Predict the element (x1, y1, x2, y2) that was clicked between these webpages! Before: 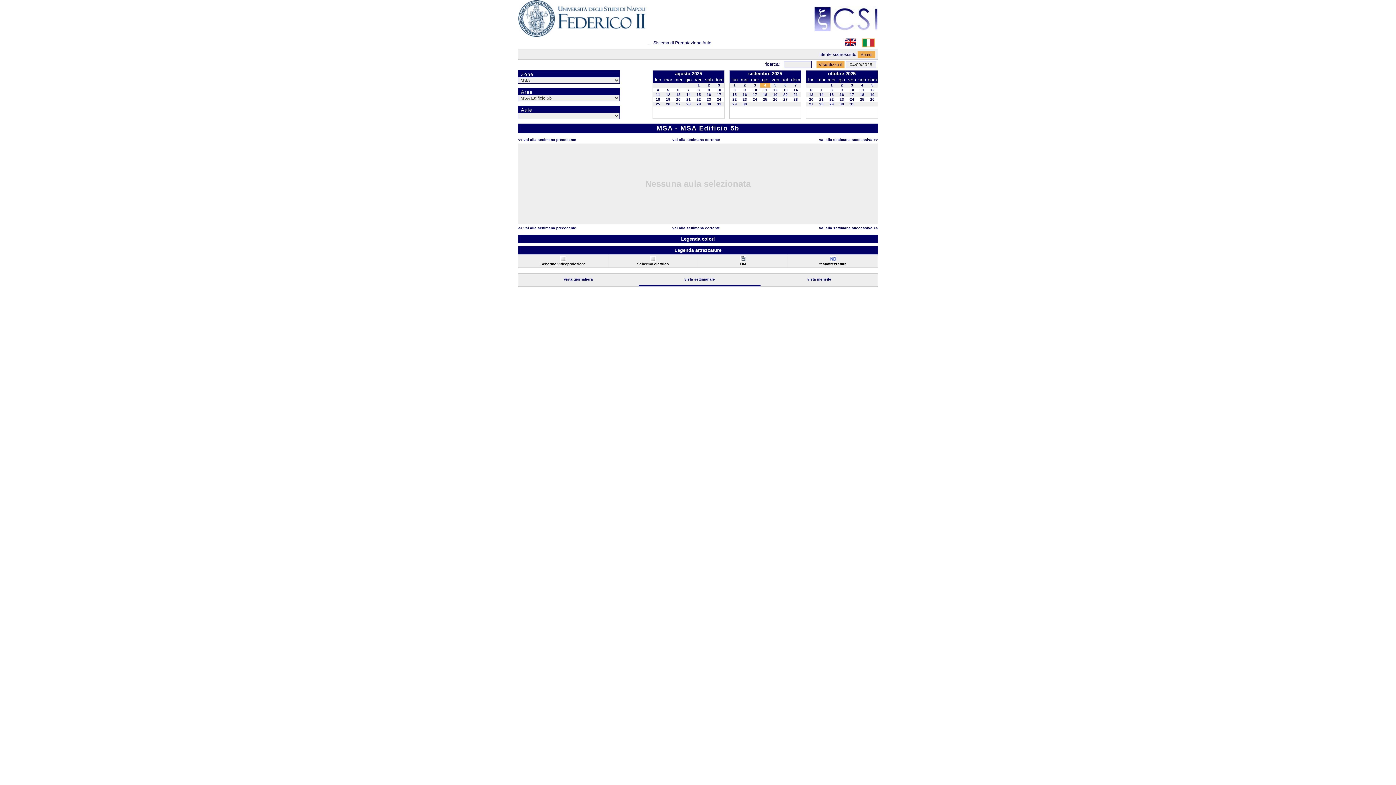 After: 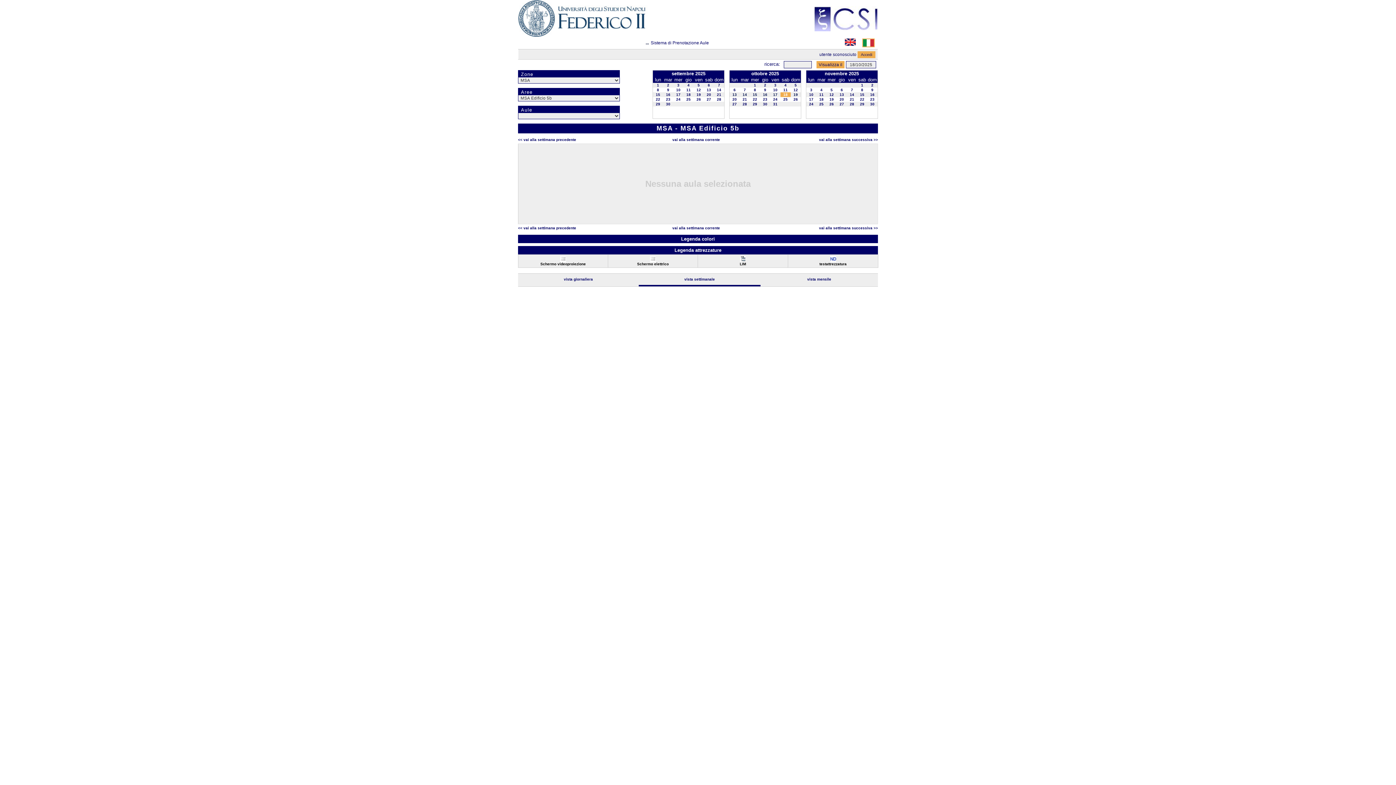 Action: label: 18 bbox: (860, 92, 864, 96)